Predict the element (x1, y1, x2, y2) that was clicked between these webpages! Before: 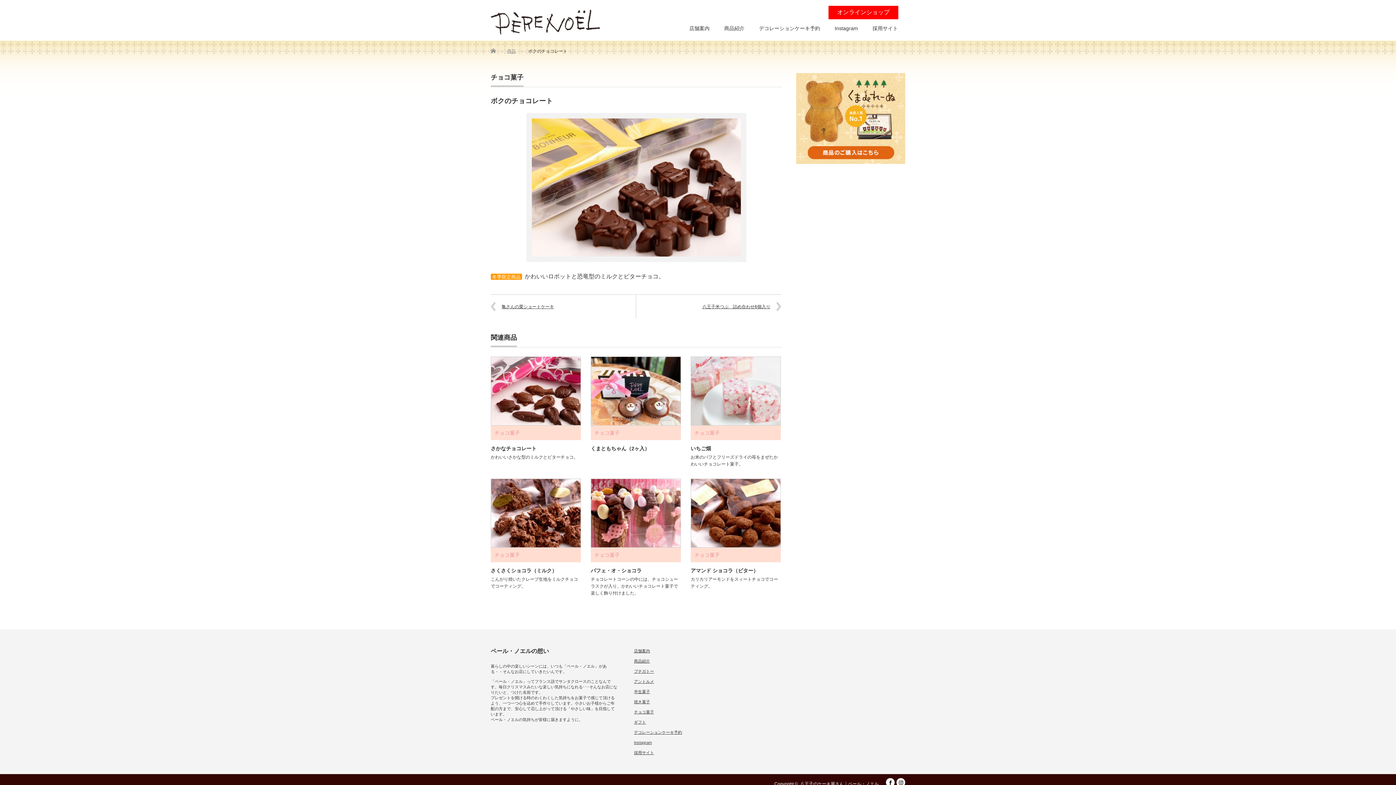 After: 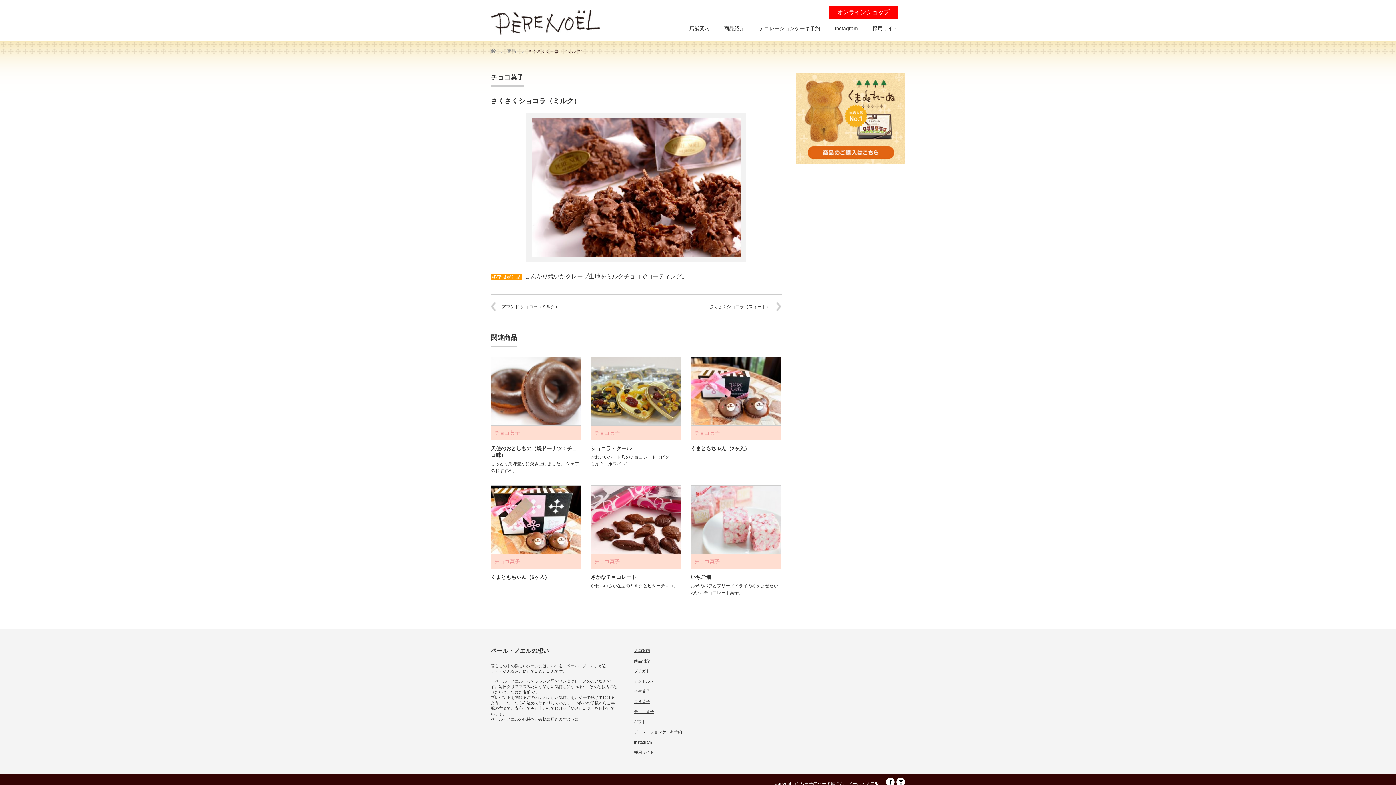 Action: bbox: (490, 478, 581, 548)